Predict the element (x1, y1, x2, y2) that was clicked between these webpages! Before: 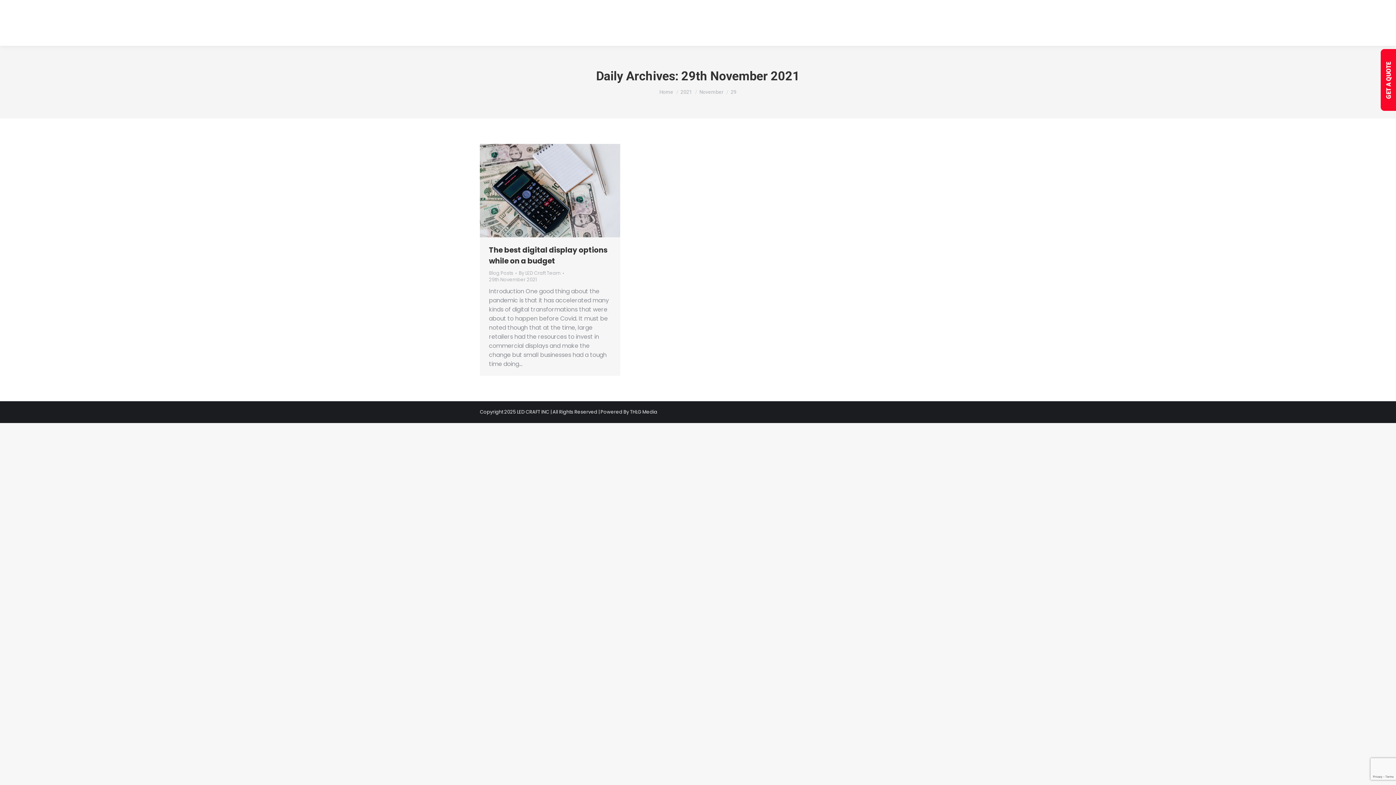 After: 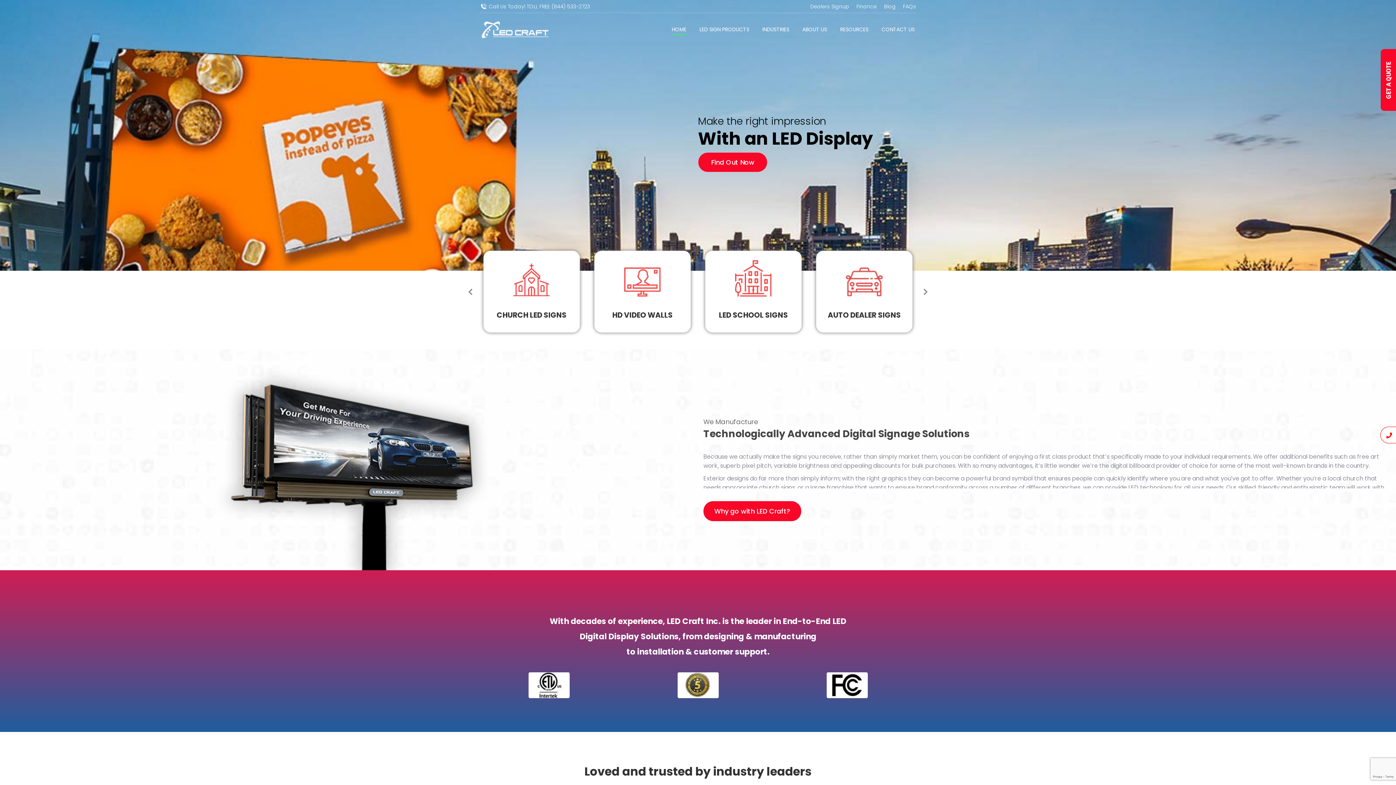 Action: bbox: (670, 19, 688, 39) label: HOME